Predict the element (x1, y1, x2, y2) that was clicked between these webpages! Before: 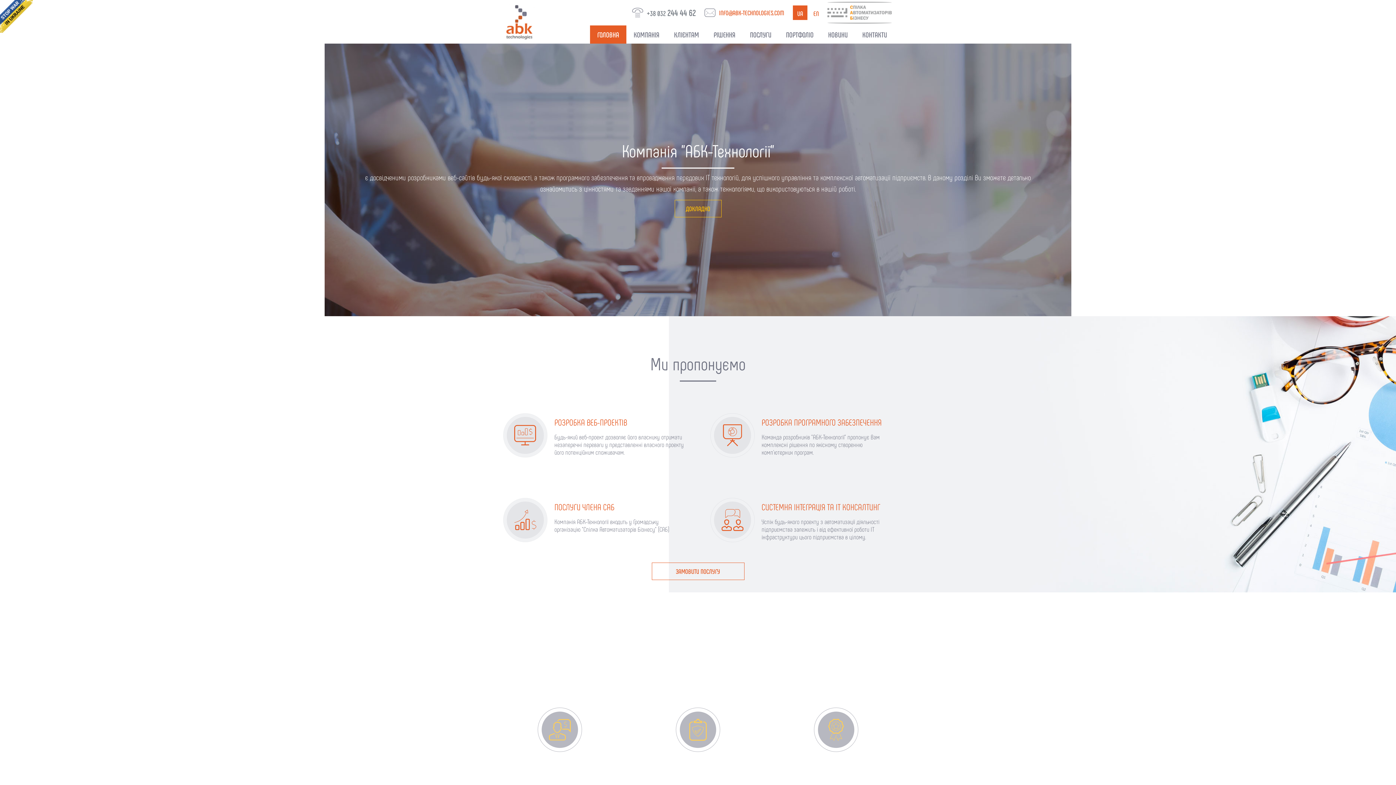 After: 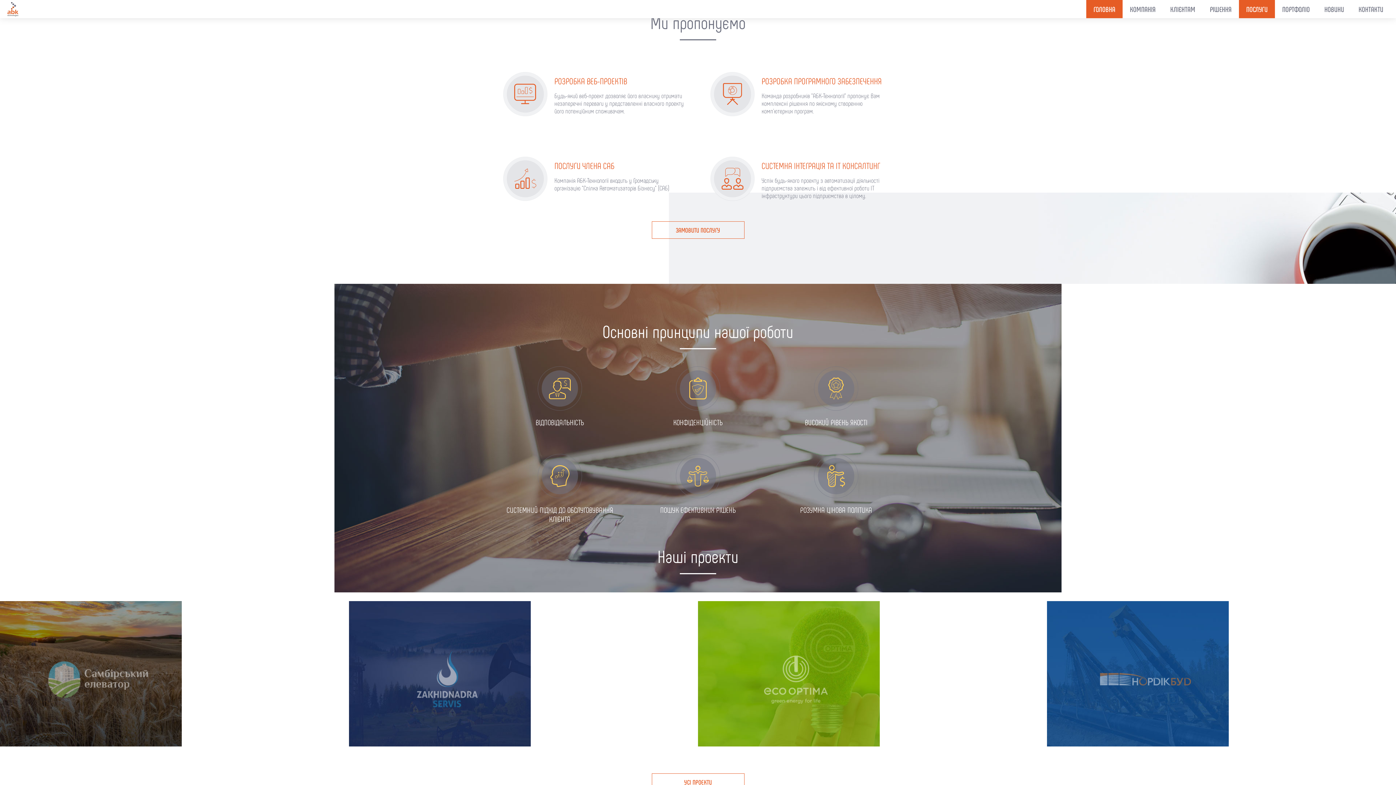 Action: bbox: (742, 25, 778, 43) label: ПОСЛУГИ